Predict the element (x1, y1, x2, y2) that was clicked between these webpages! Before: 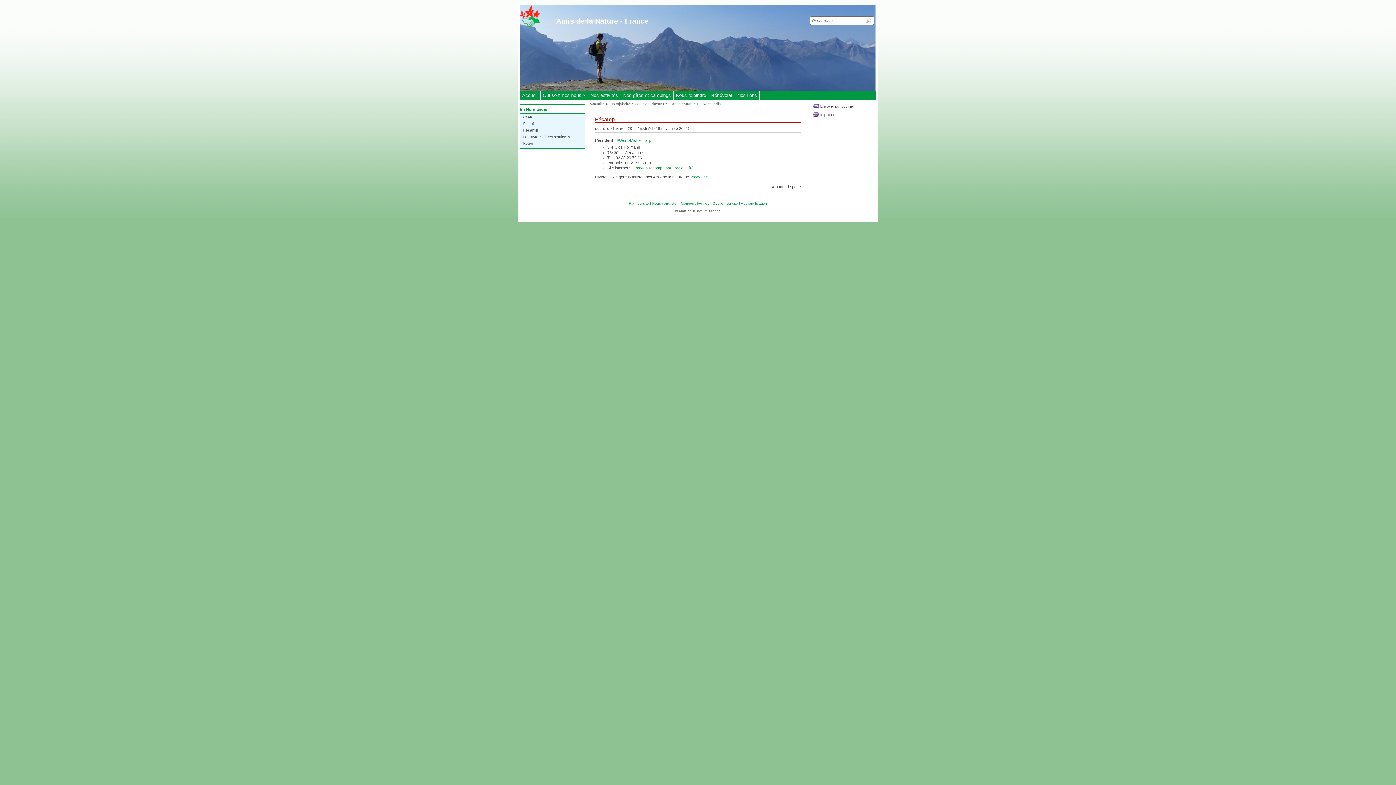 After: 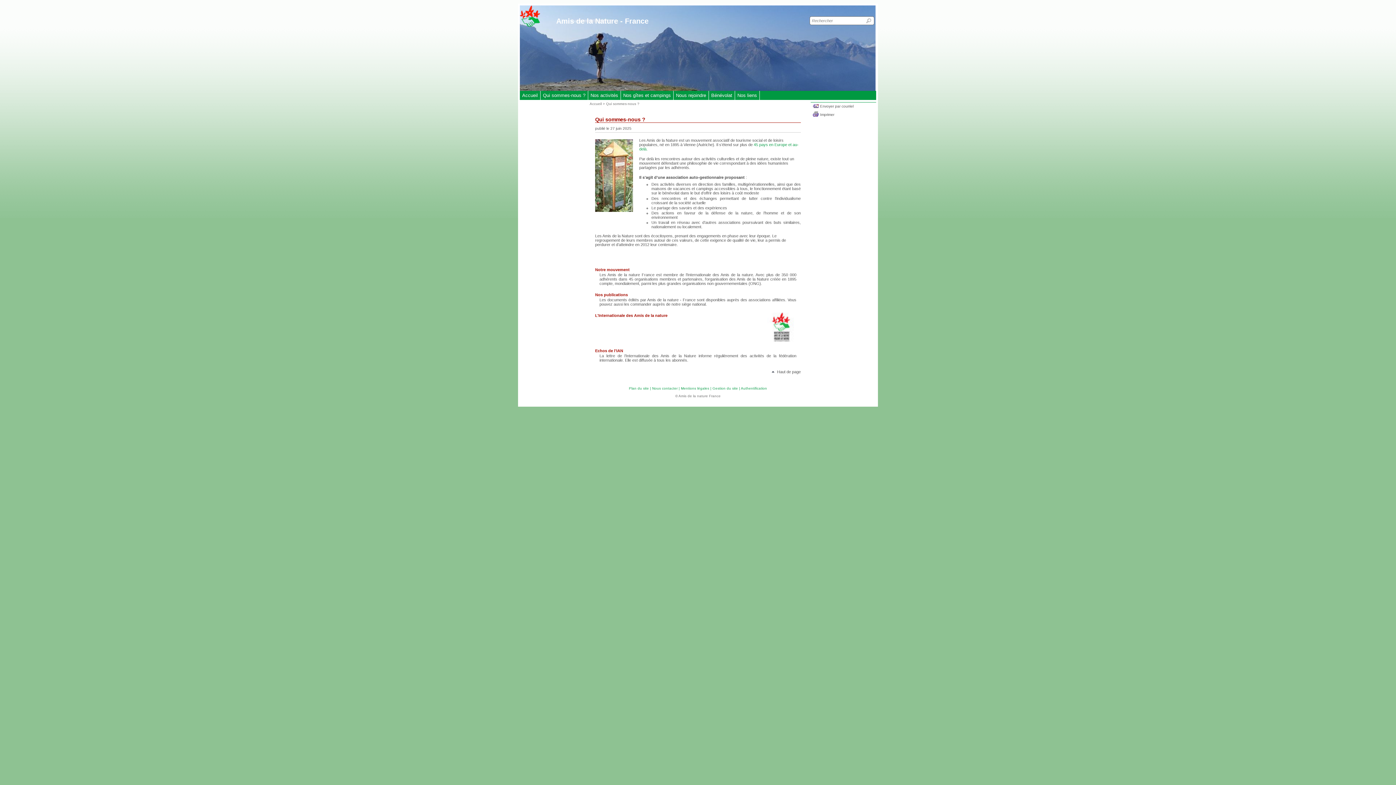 Action: bbox: (540, 90, 588, 100) label: Qui sommes-nous ?